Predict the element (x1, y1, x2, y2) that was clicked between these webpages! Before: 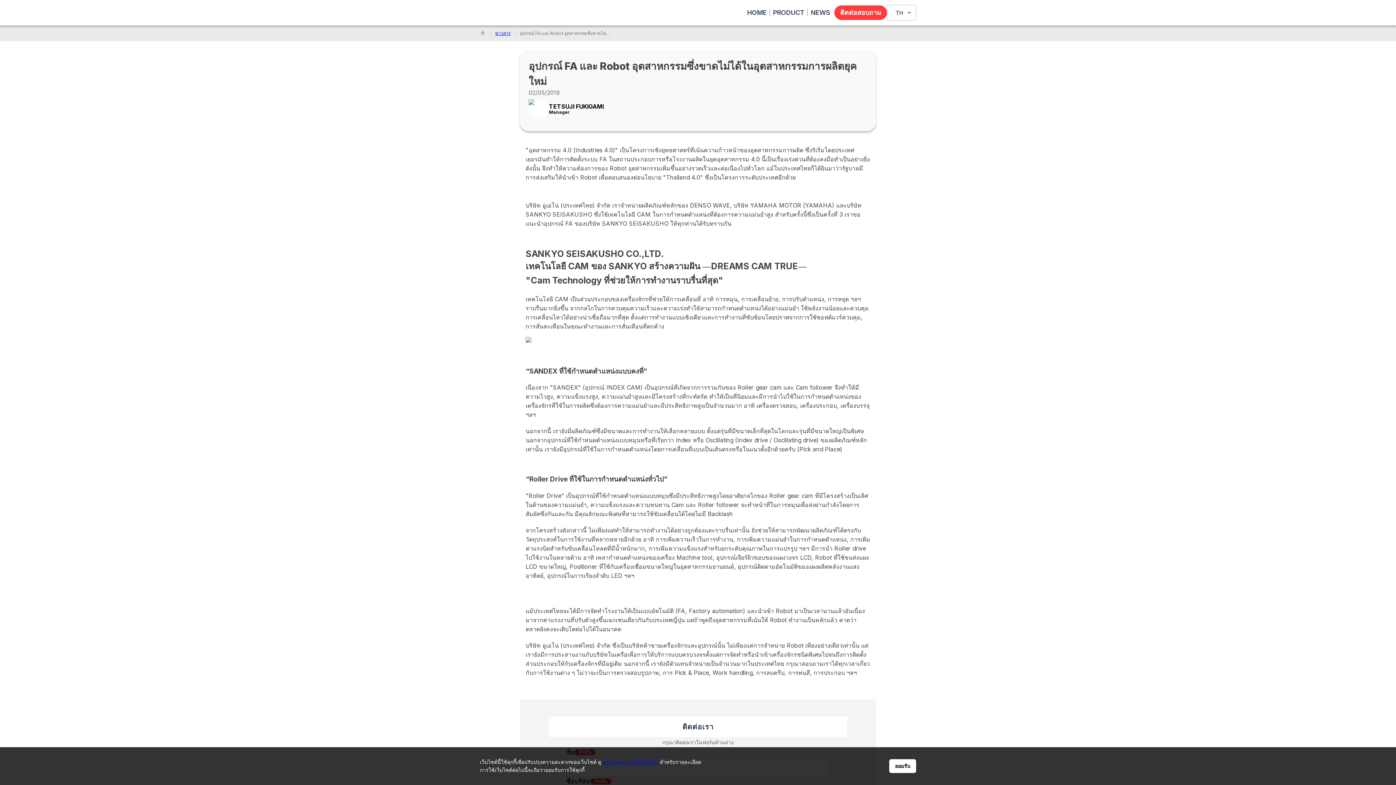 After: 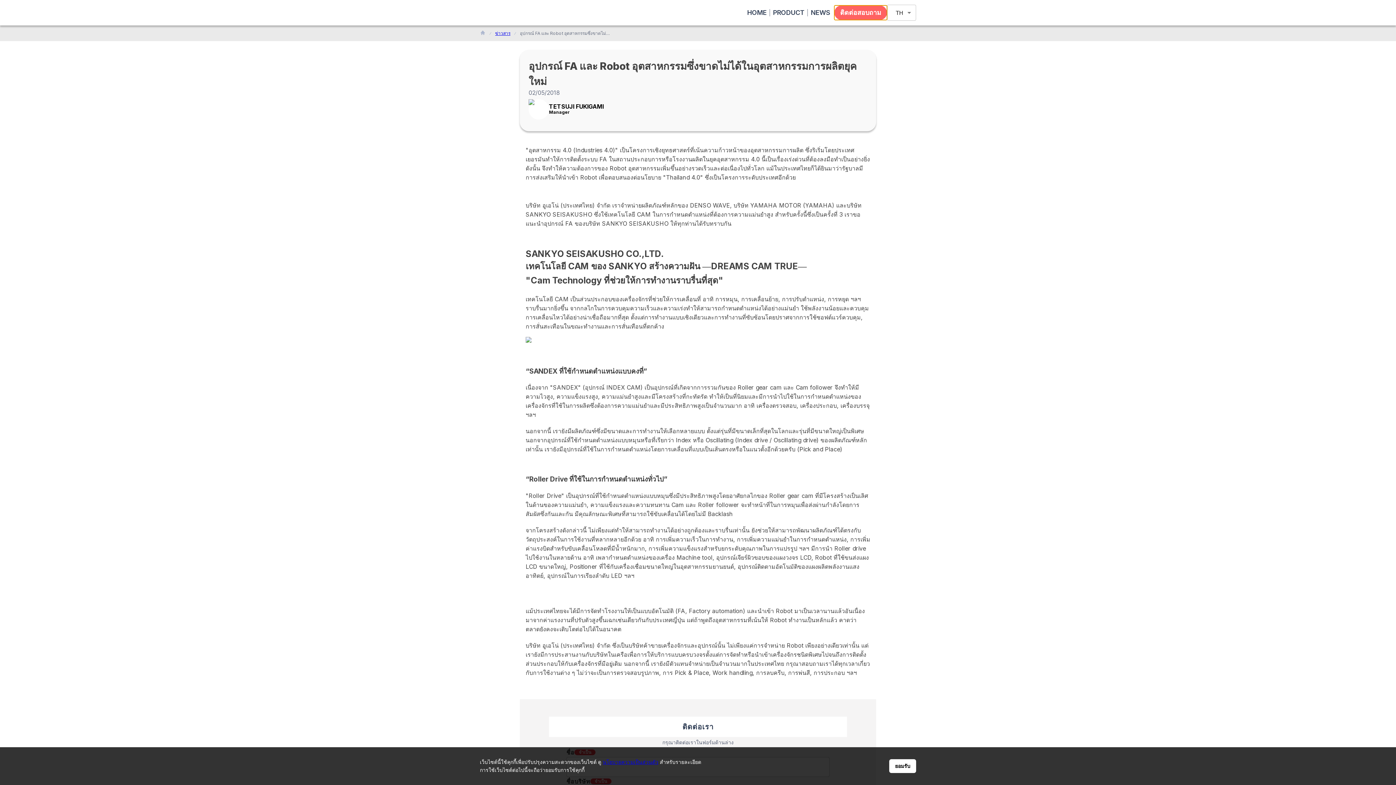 Action: bbox: (834, 5, 887, 20) label: ติดต่อสอบถาม